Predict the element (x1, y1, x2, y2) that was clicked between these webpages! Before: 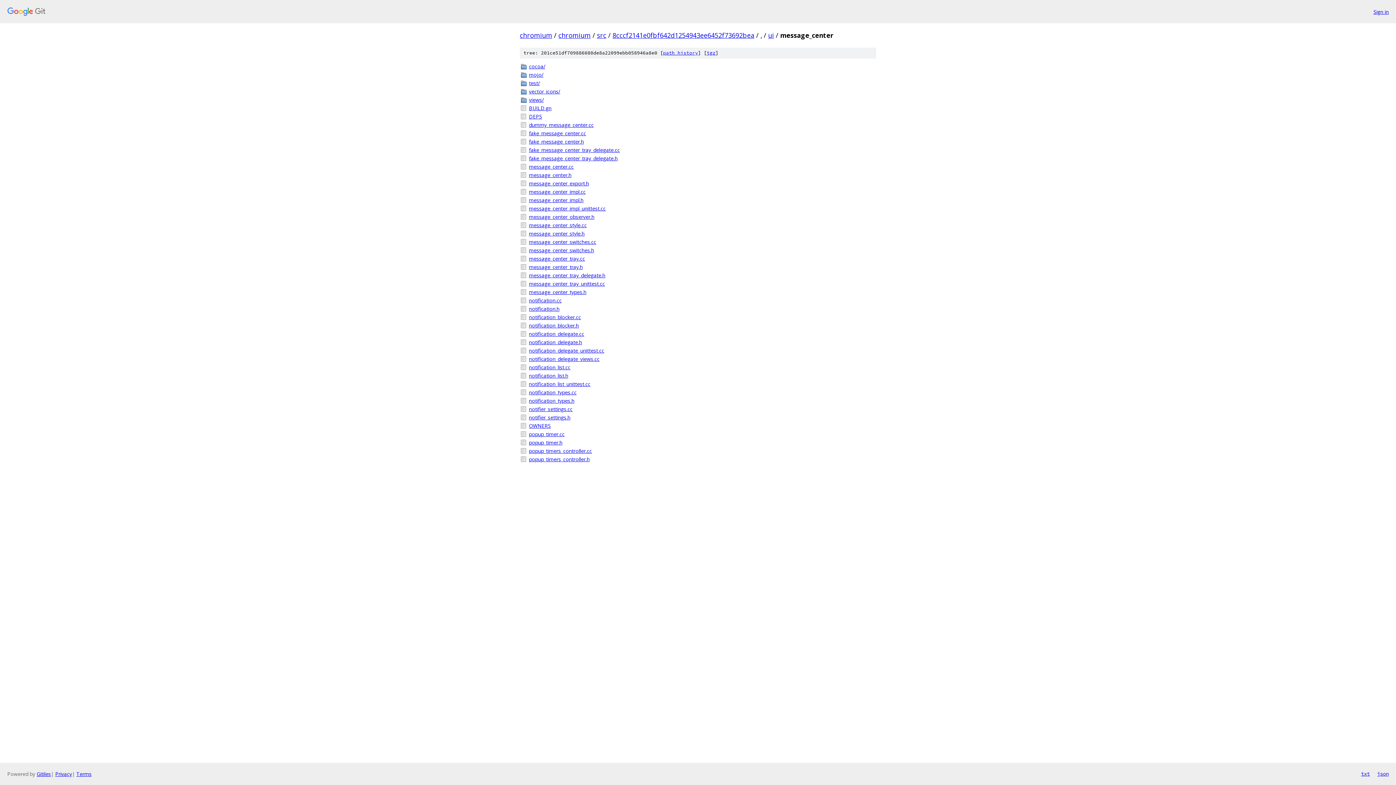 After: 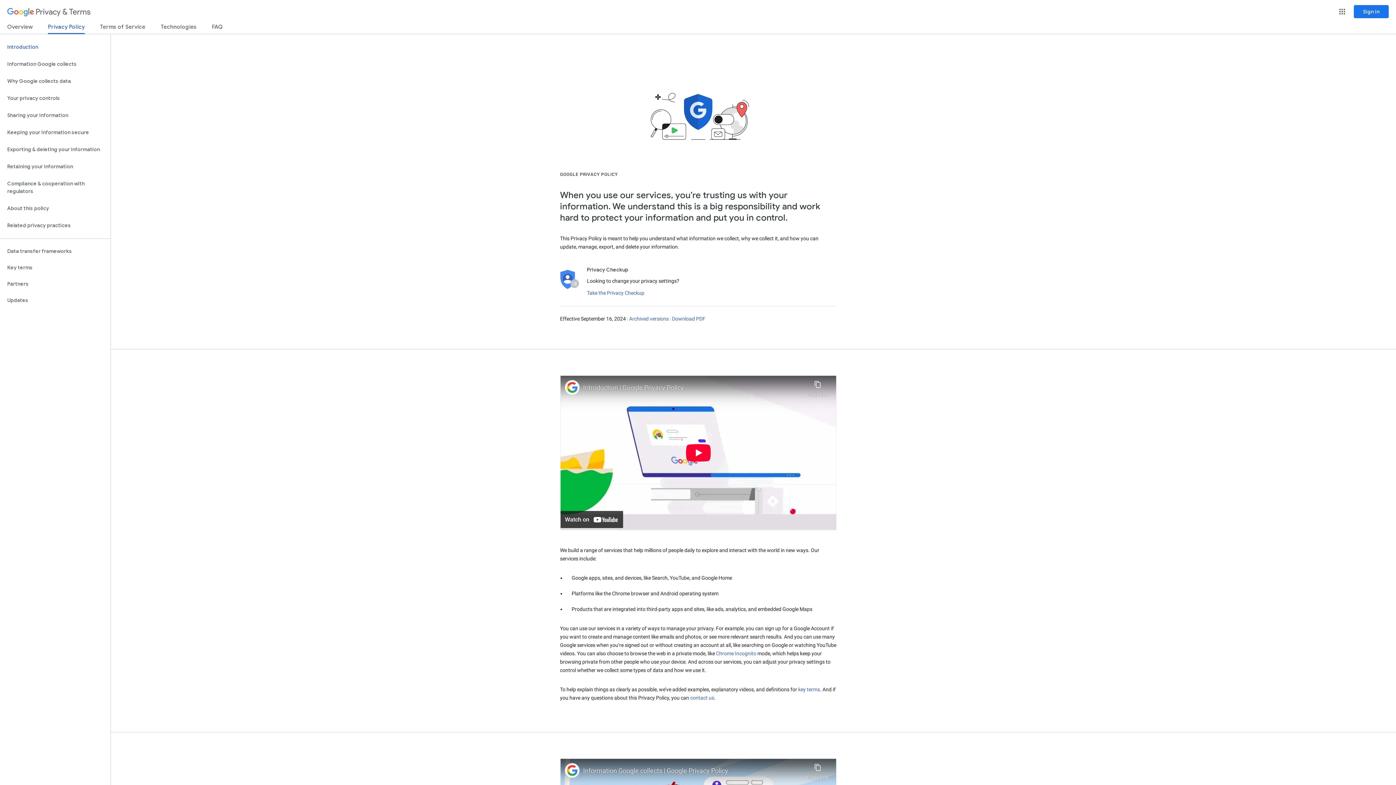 Action: bbox: (55, 770, 72, 777) label: Privacy